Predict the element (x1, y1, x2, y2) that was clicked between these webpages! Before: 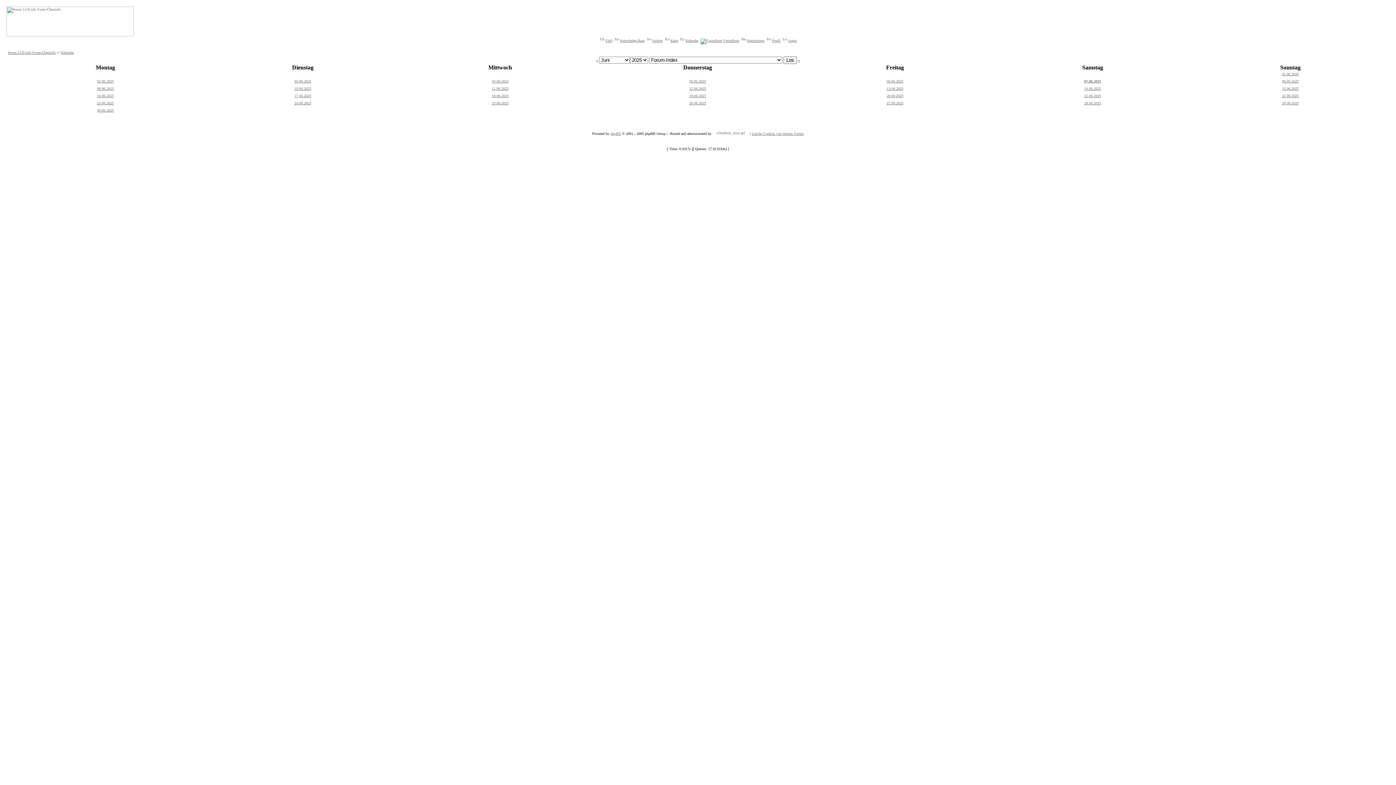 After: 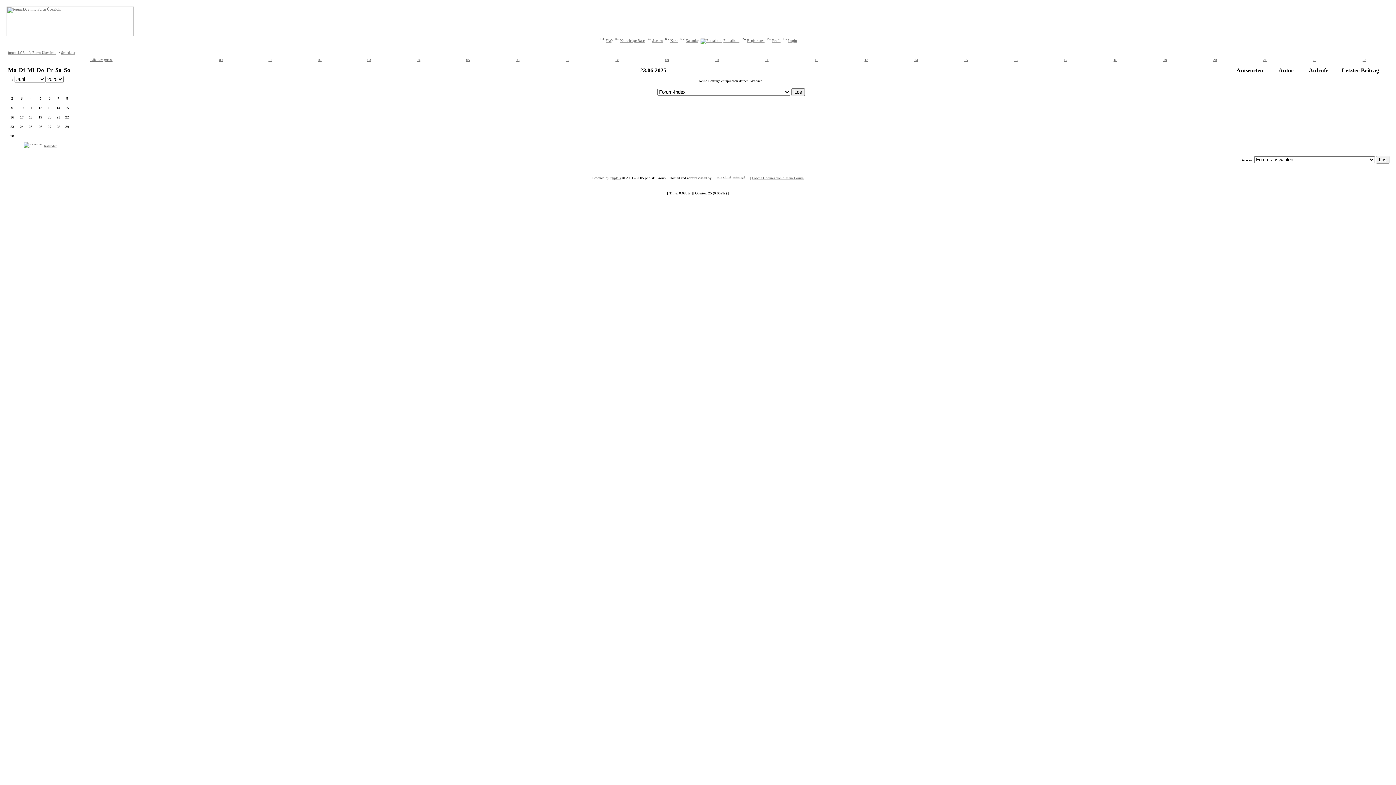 Action: label: 23.06.2025 bbox: (97, 101, 113, 105)